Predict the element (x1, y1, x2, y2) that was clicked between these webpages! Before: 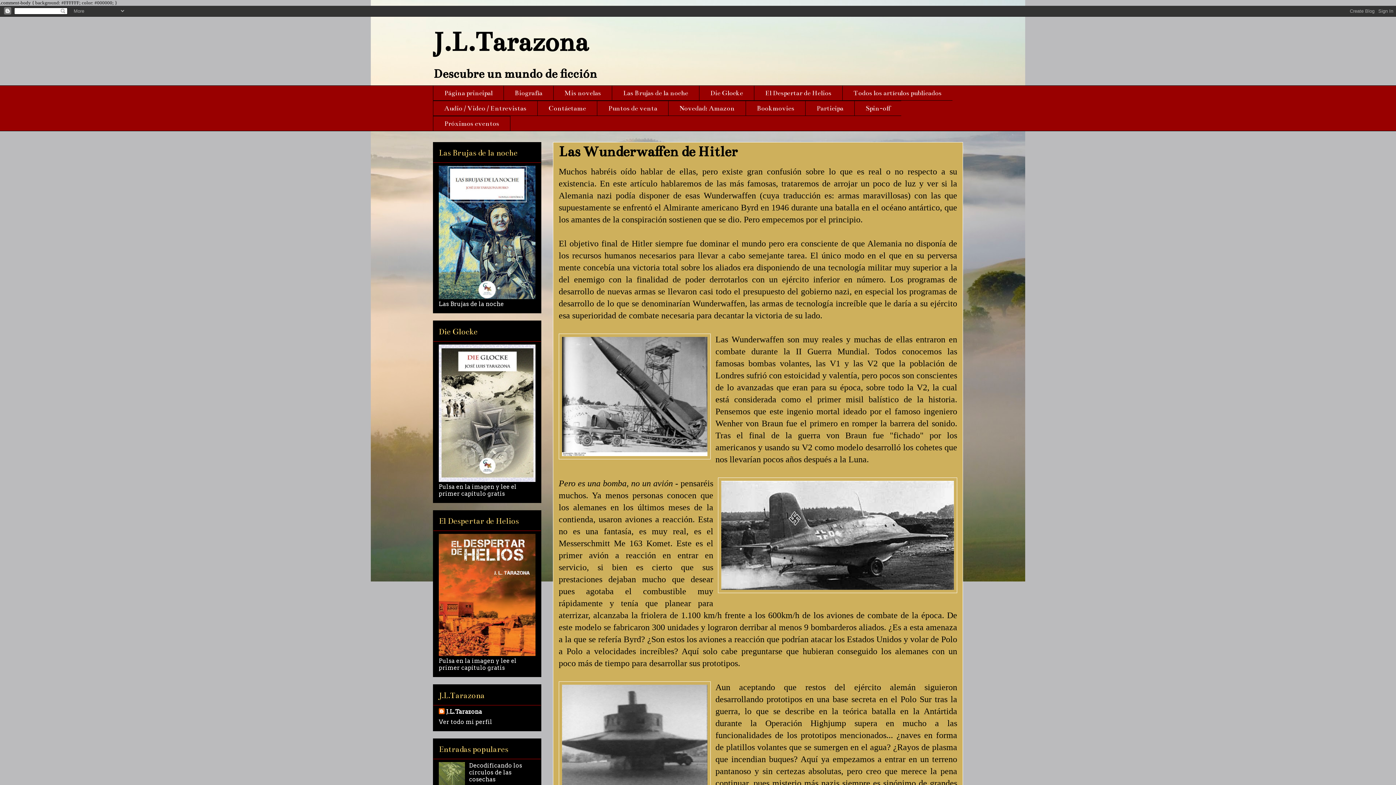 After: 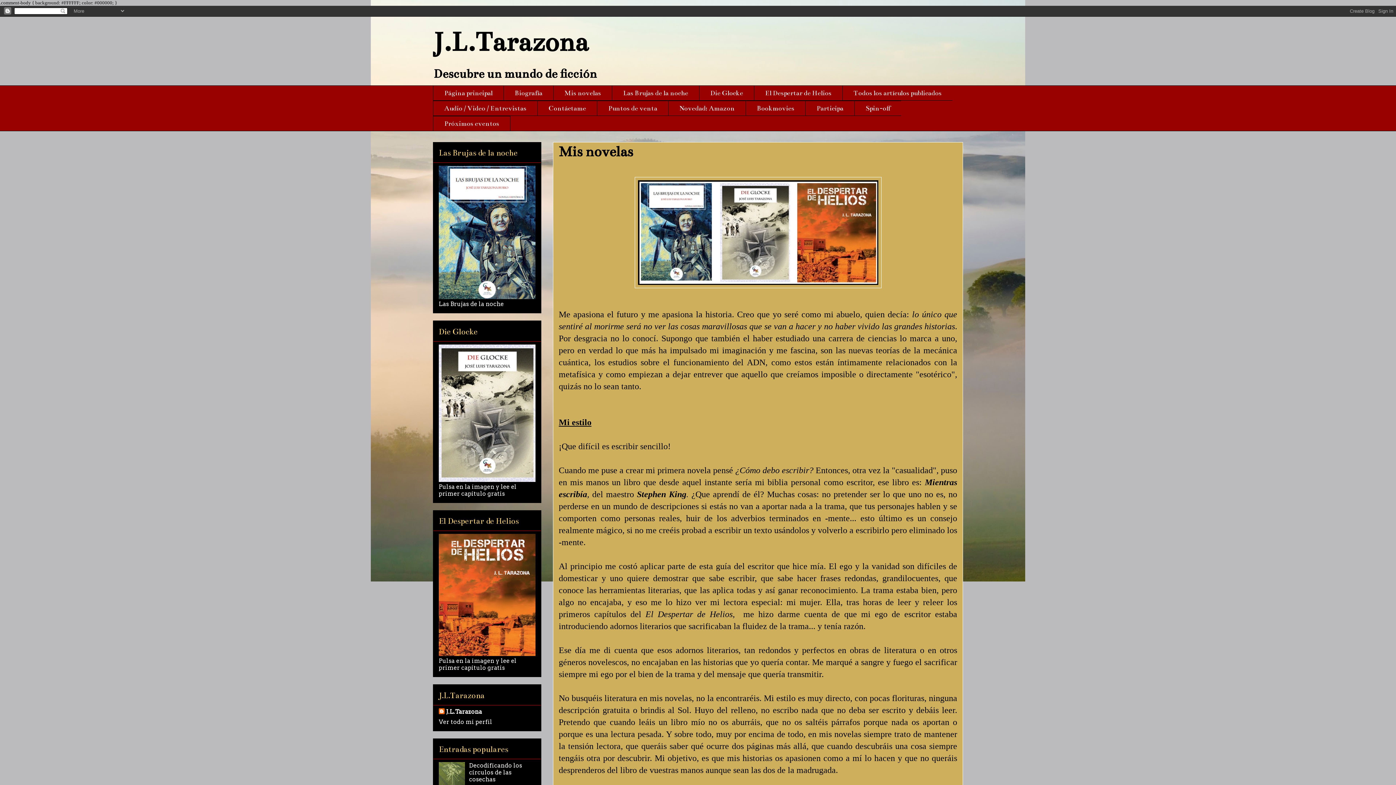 Action: bbox: (553, 85, 612, 100) label: Mis novelas